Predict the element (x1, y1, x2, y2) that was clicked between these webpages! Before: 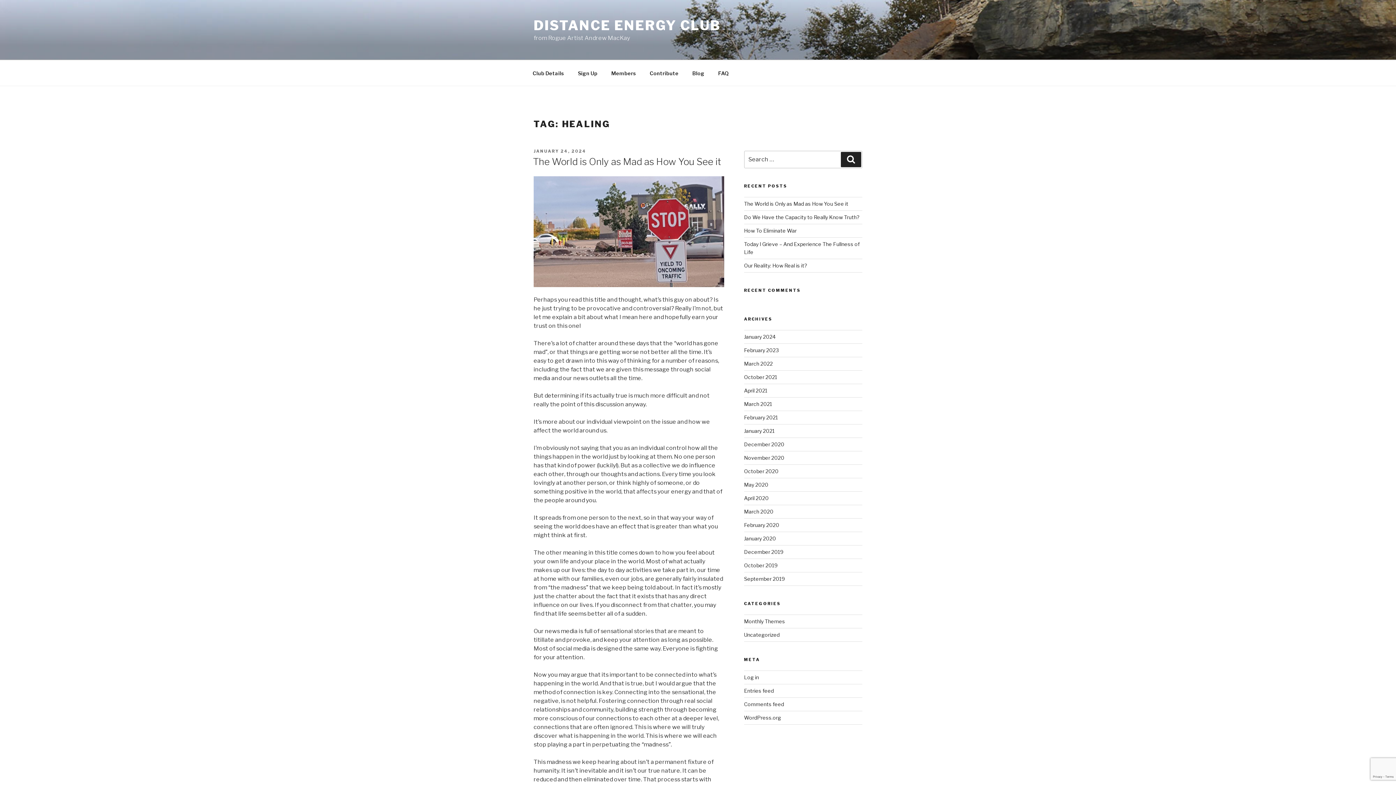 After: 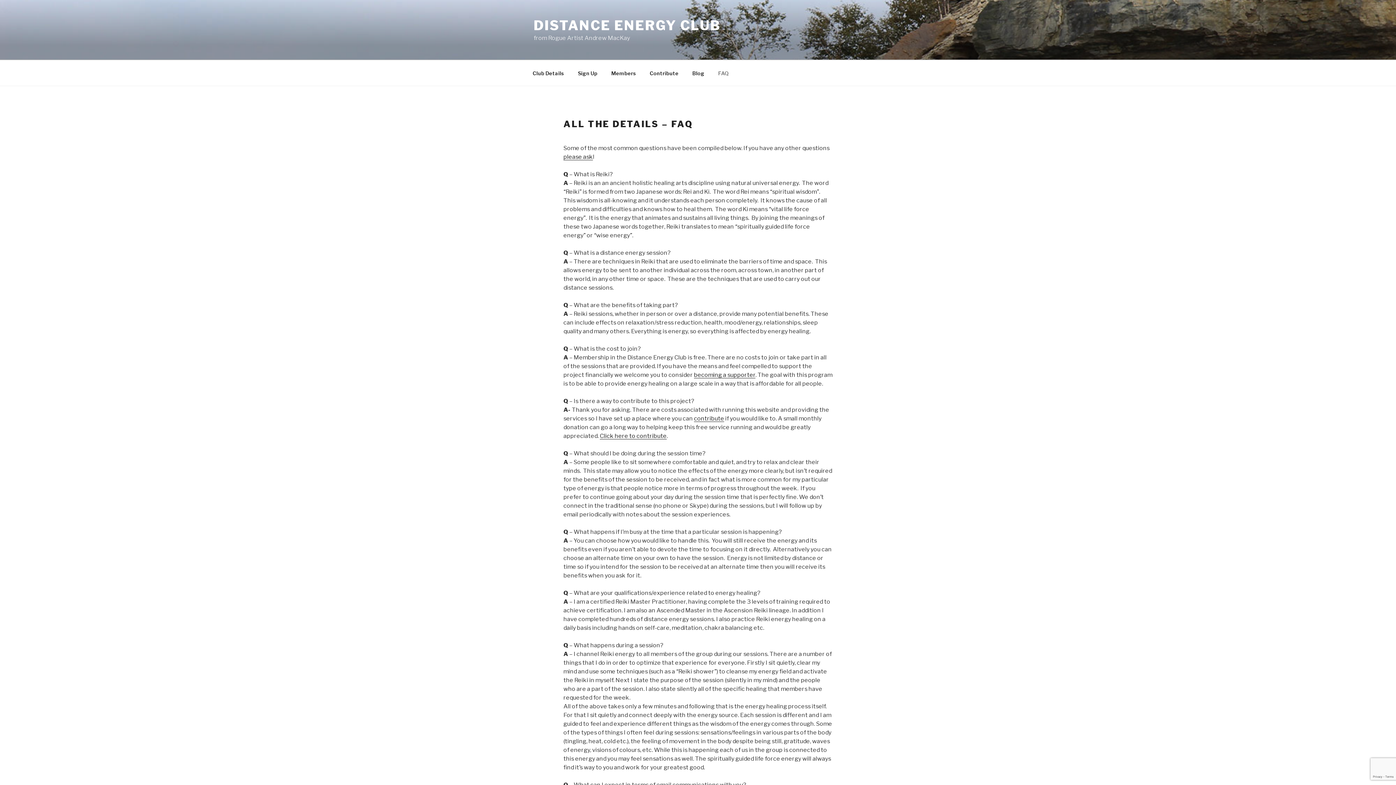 Action: label: FAQ bbox: (712, 64, 735, 82)